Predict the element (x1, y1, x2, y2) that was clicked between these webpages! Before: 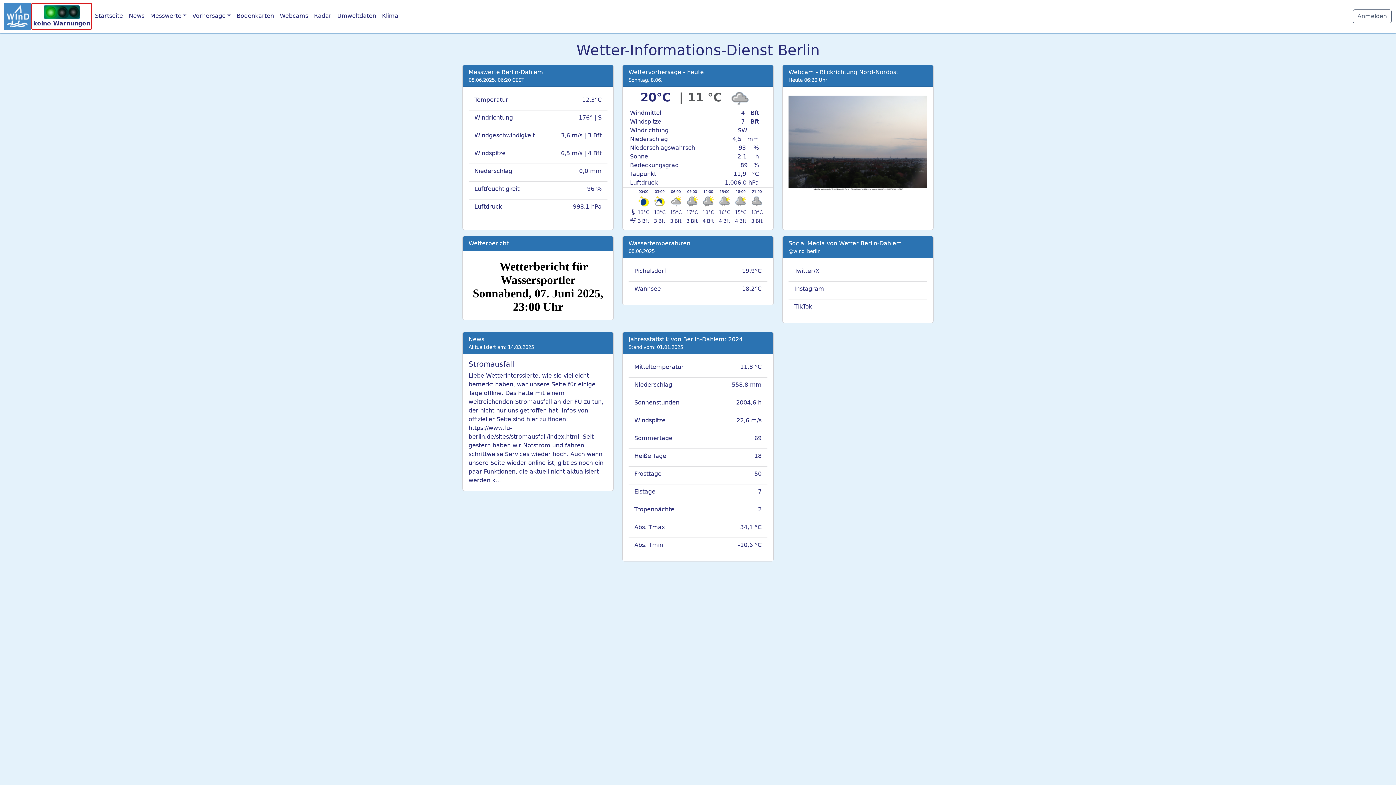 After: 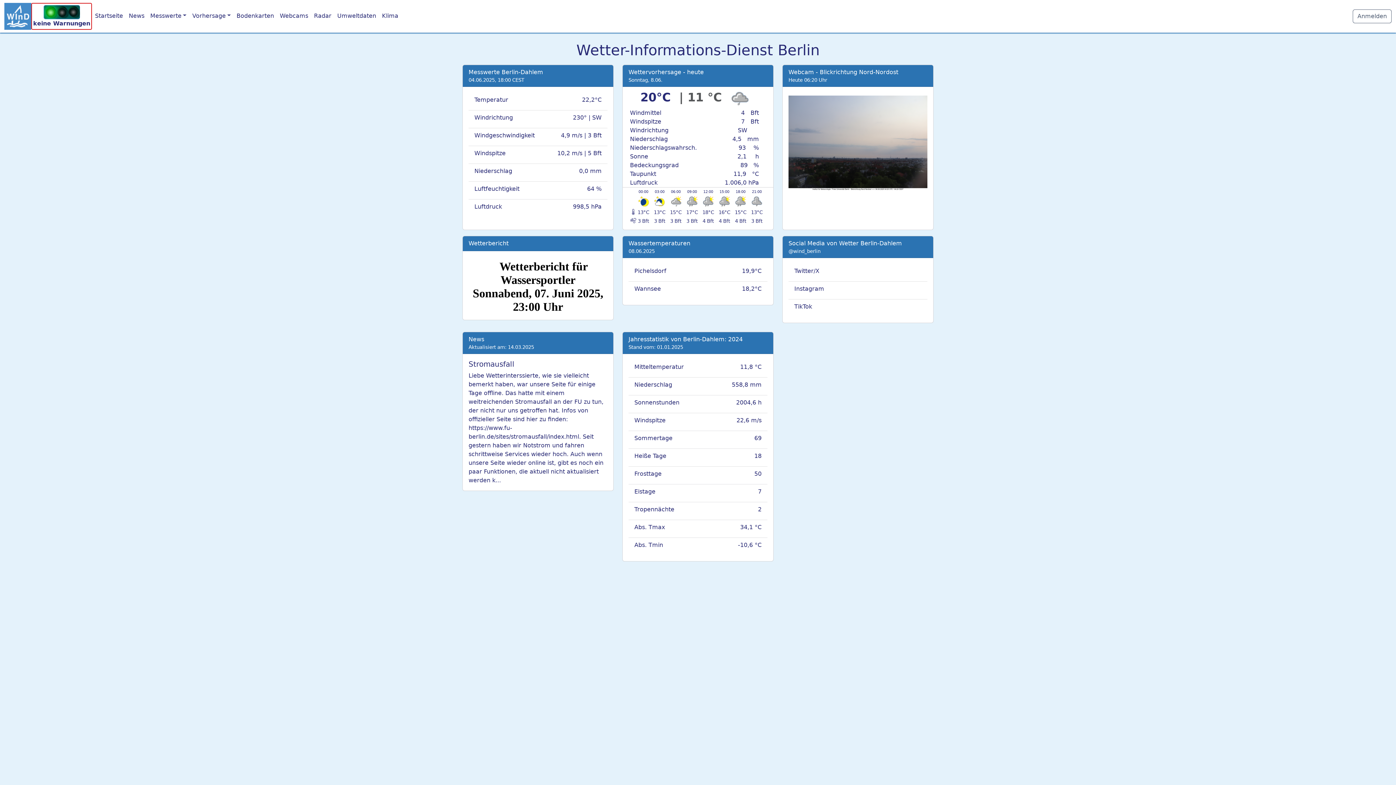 Action: label: Startseite bbox: (92, 8, 125, 24)